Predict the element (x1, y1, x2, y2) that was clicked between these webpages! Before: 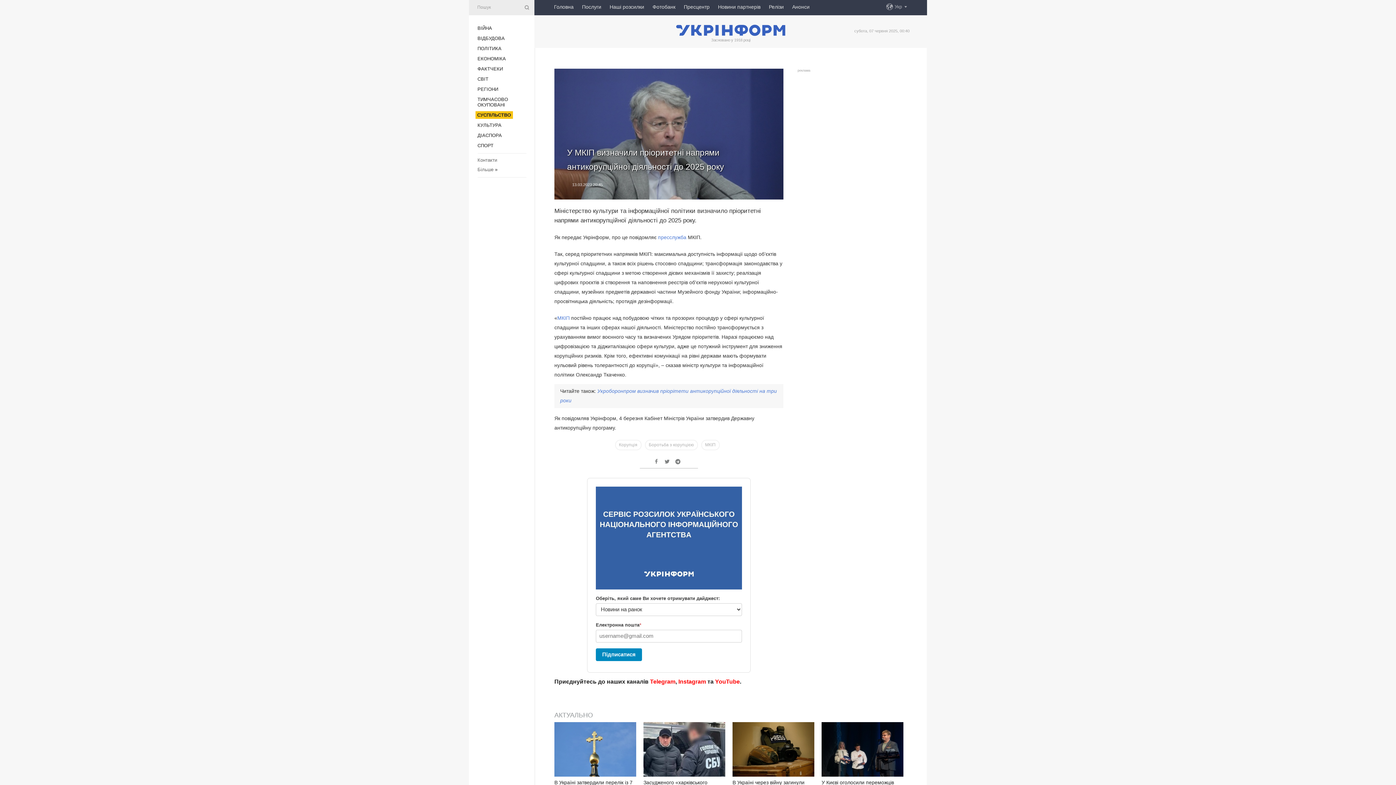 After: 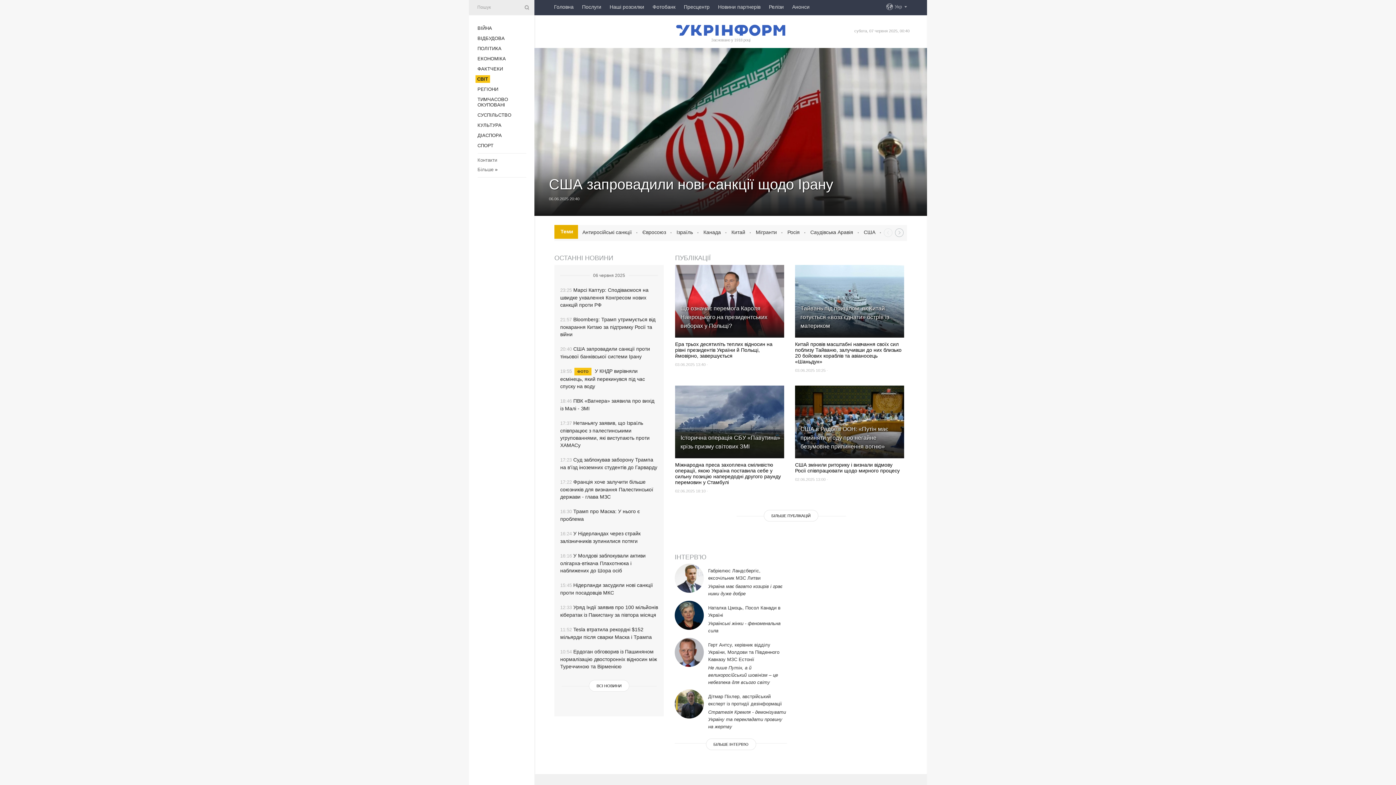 Action: label: СВІТ bbox: (477, 76, 488, 81)